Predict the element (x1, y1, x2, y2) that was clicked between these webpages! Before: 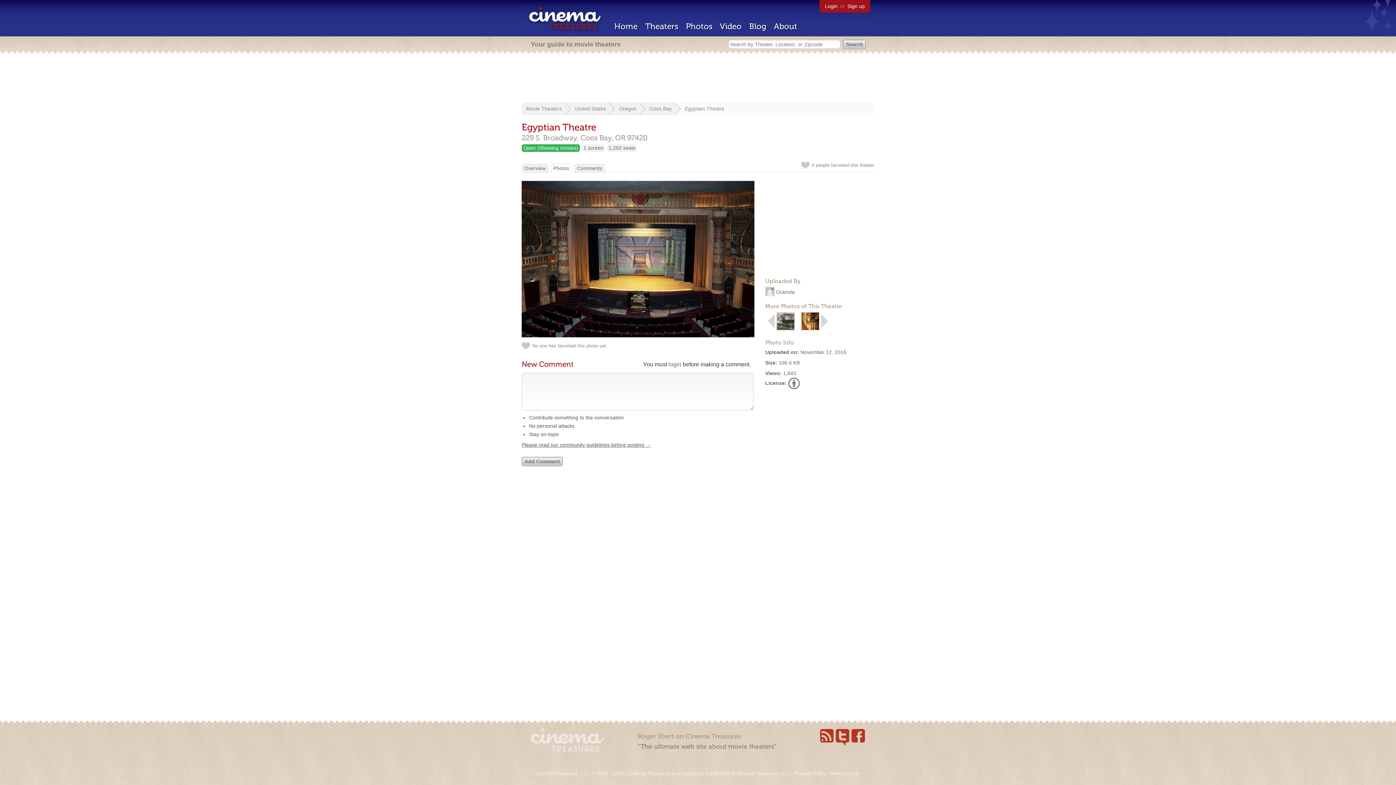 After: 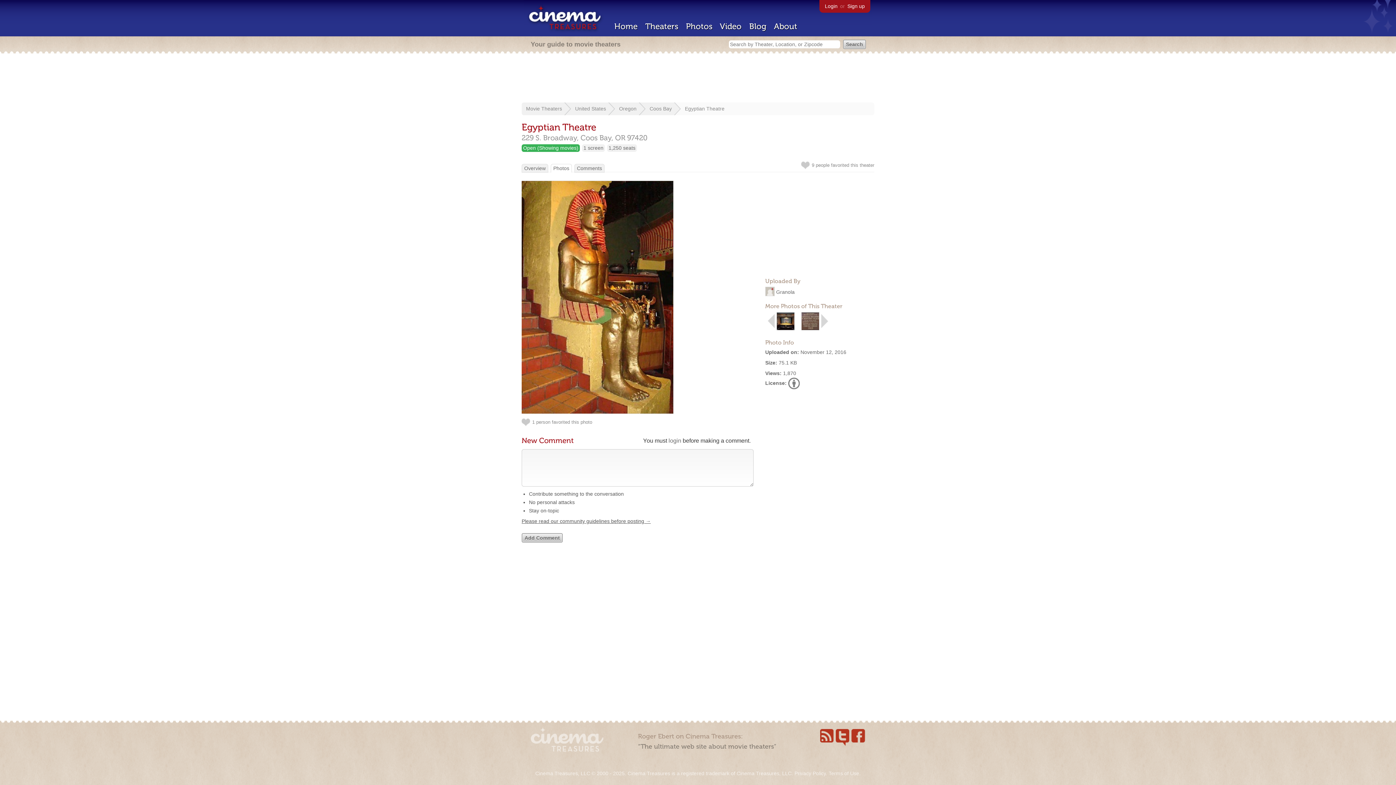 Action: bbox: (801, 325, 819, 331)